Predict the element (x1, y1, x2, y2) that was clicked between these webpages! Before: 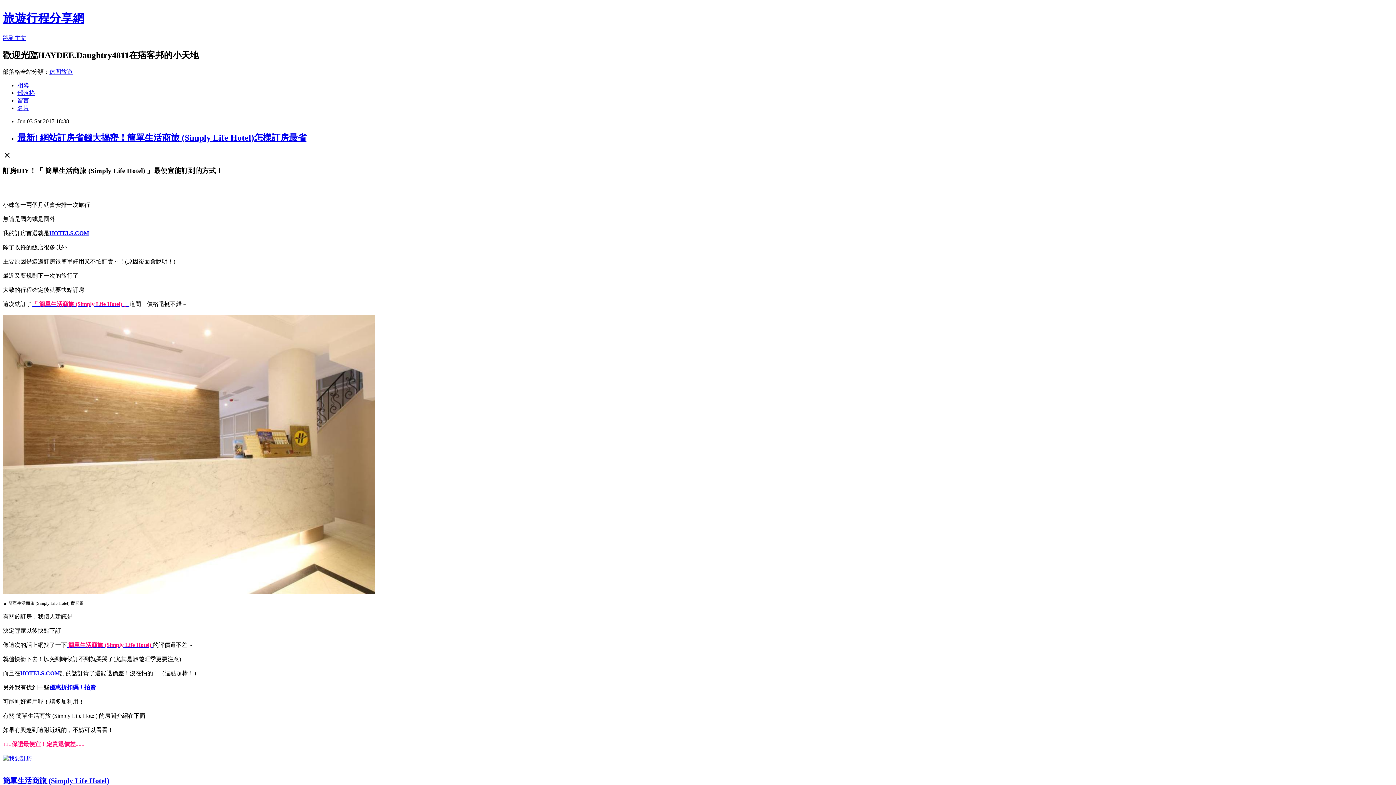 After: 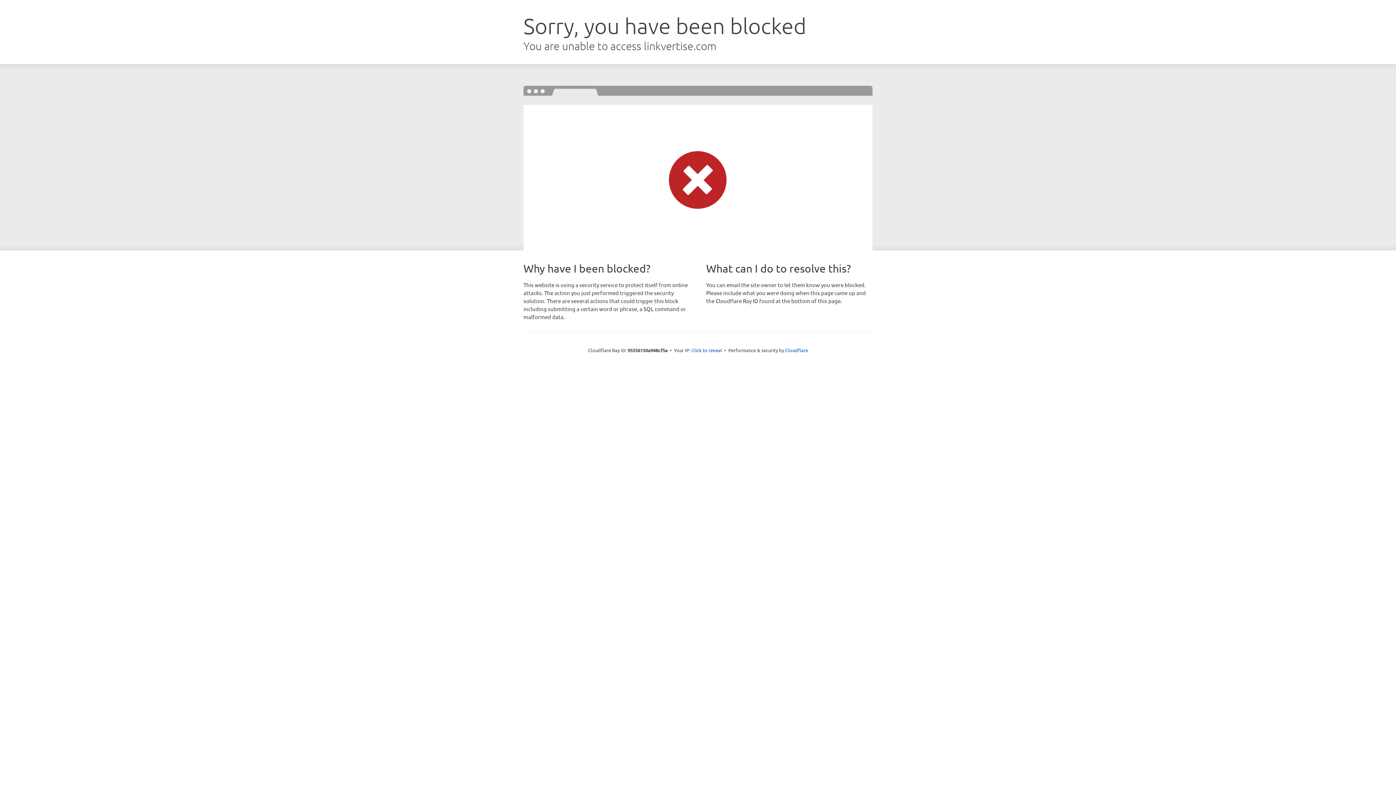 Action: bbox: (2, 777, 109, 784) label: 簡單生活商旅 (Simply Life Hotel)